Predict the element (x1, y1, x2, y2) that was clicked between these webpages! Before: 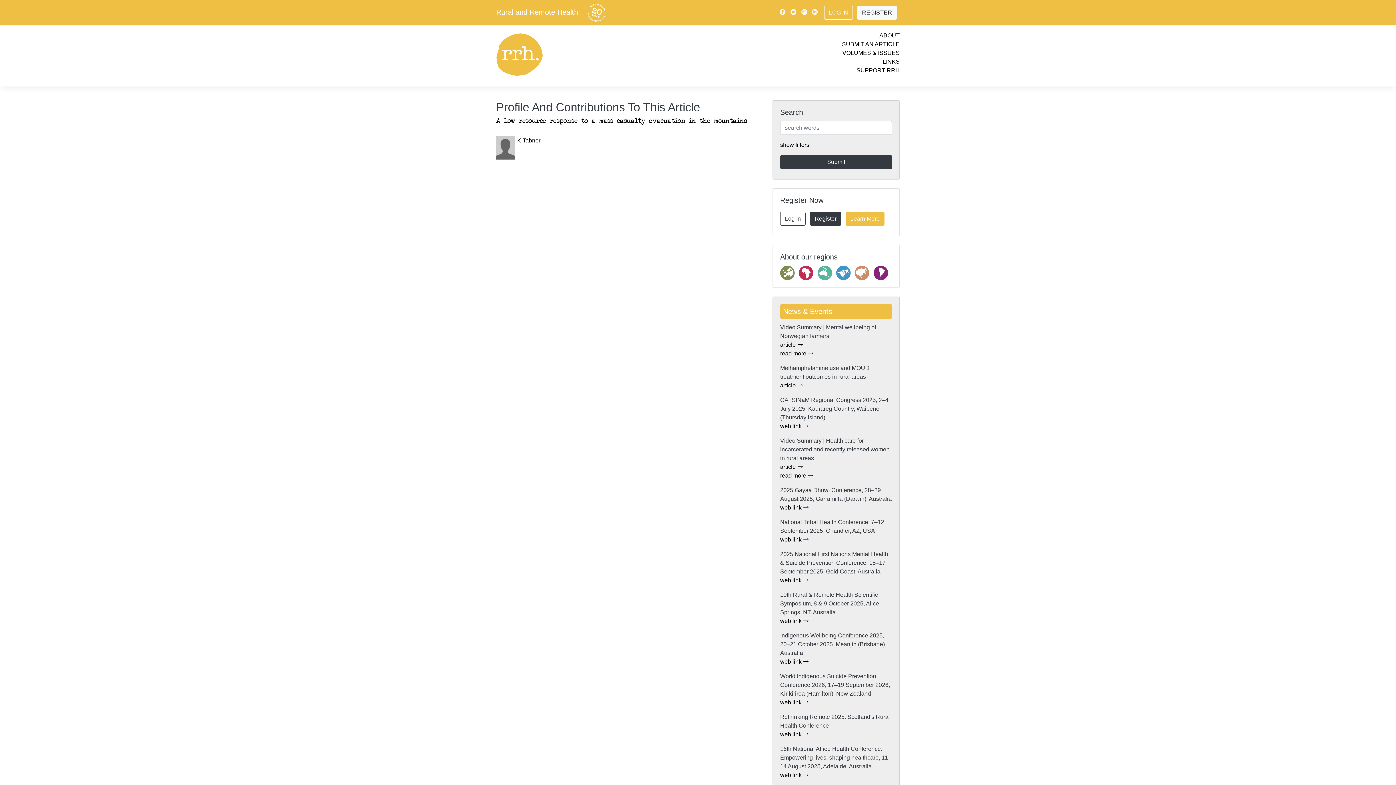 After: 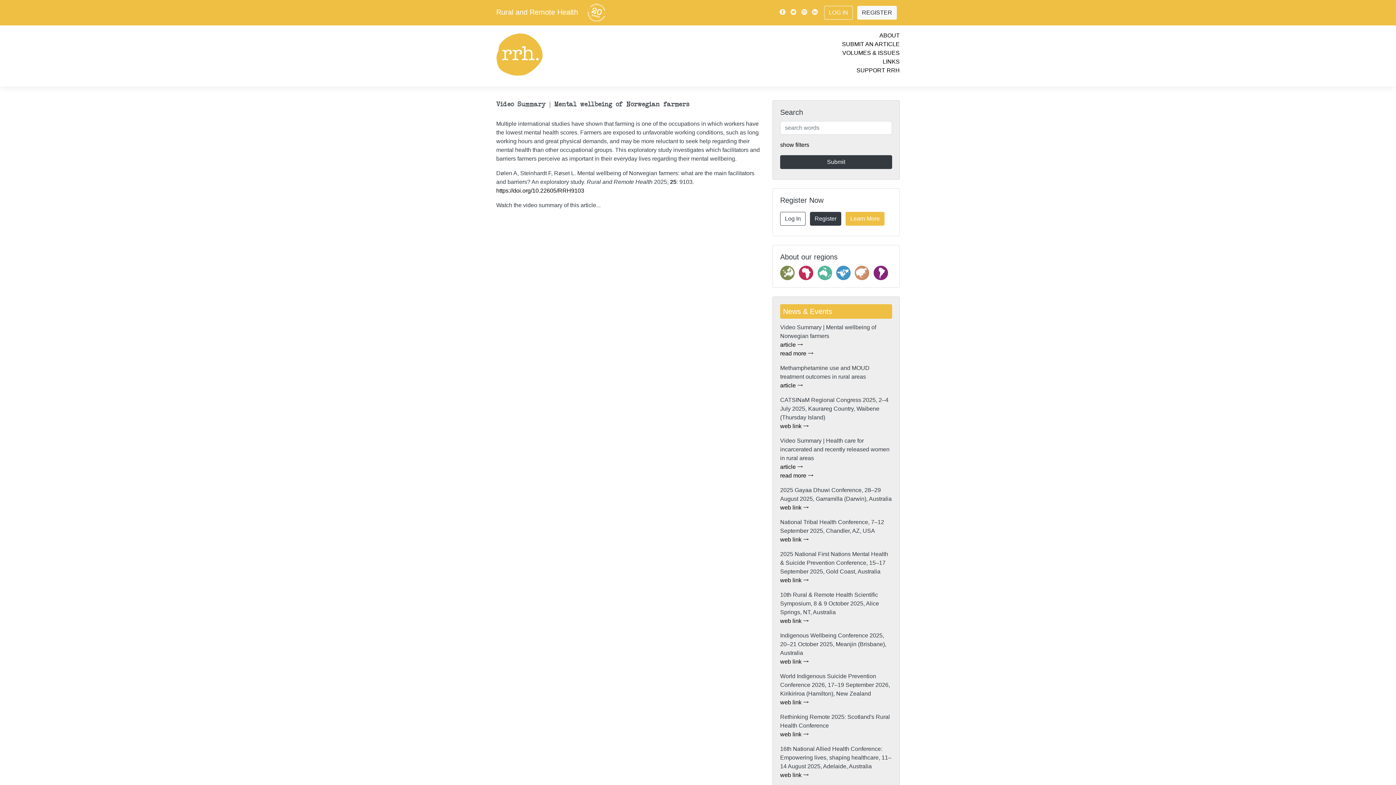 Action: label: read more  bbox: (780, 350, 813, 356)